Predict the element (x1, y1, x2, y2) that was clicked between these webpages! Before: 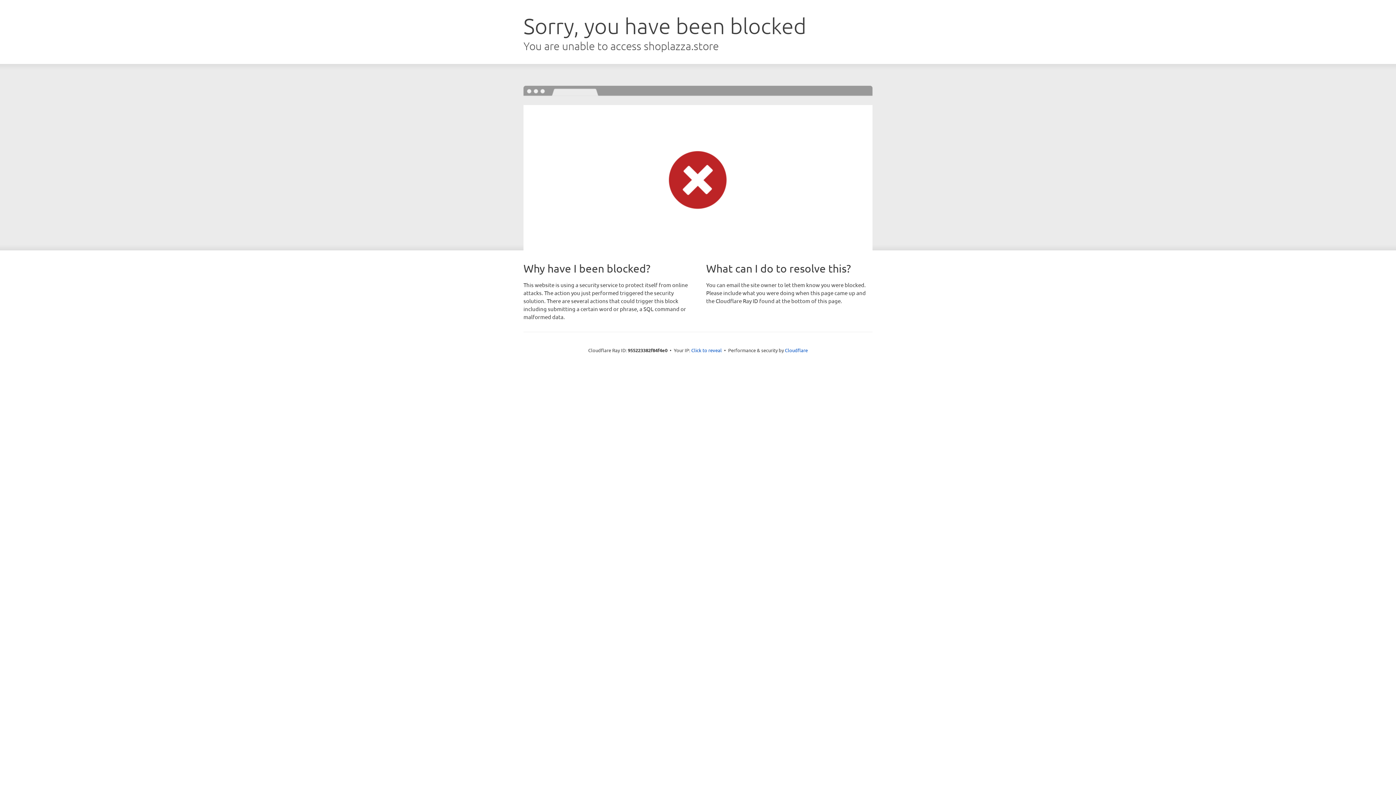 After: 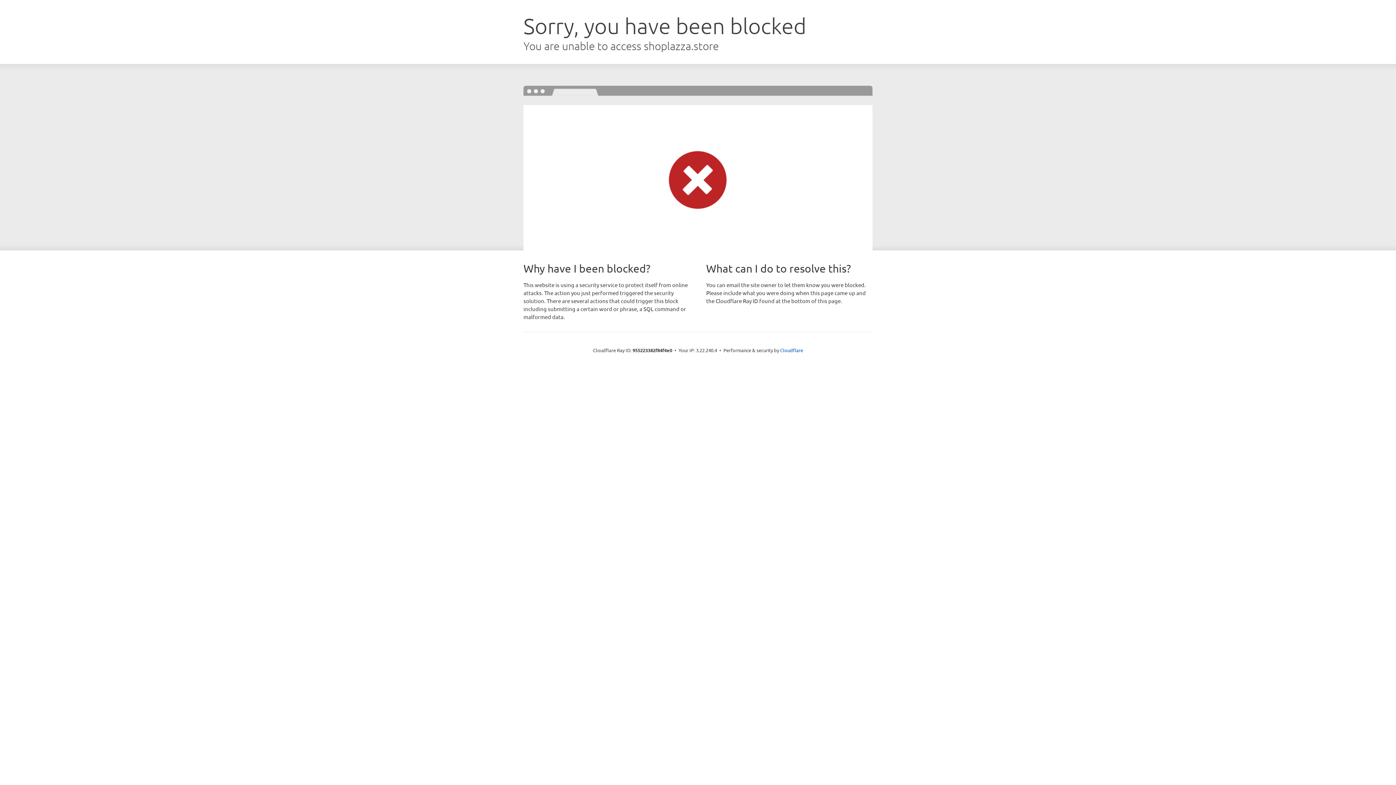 Action: label: Click to reveal bbox: (691, 346, 722, 353)